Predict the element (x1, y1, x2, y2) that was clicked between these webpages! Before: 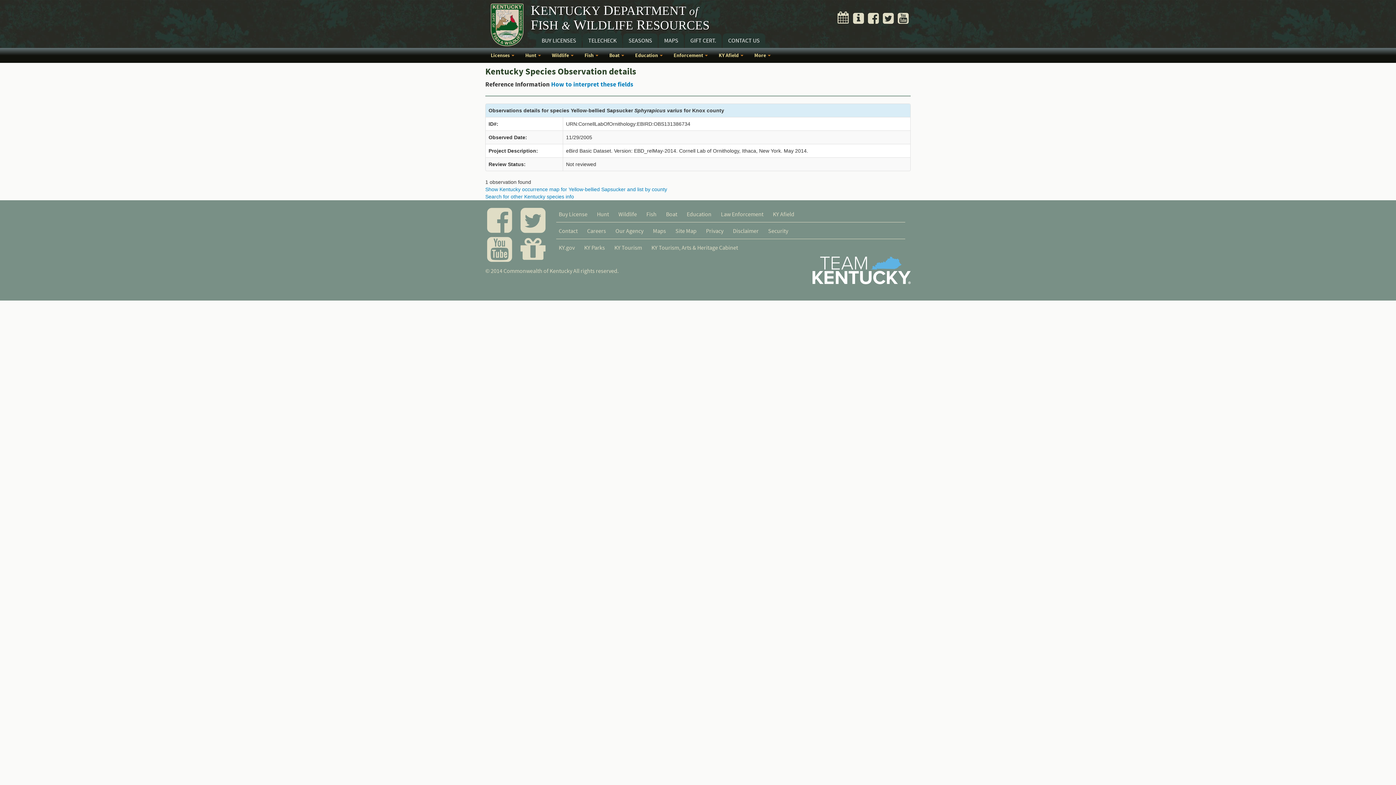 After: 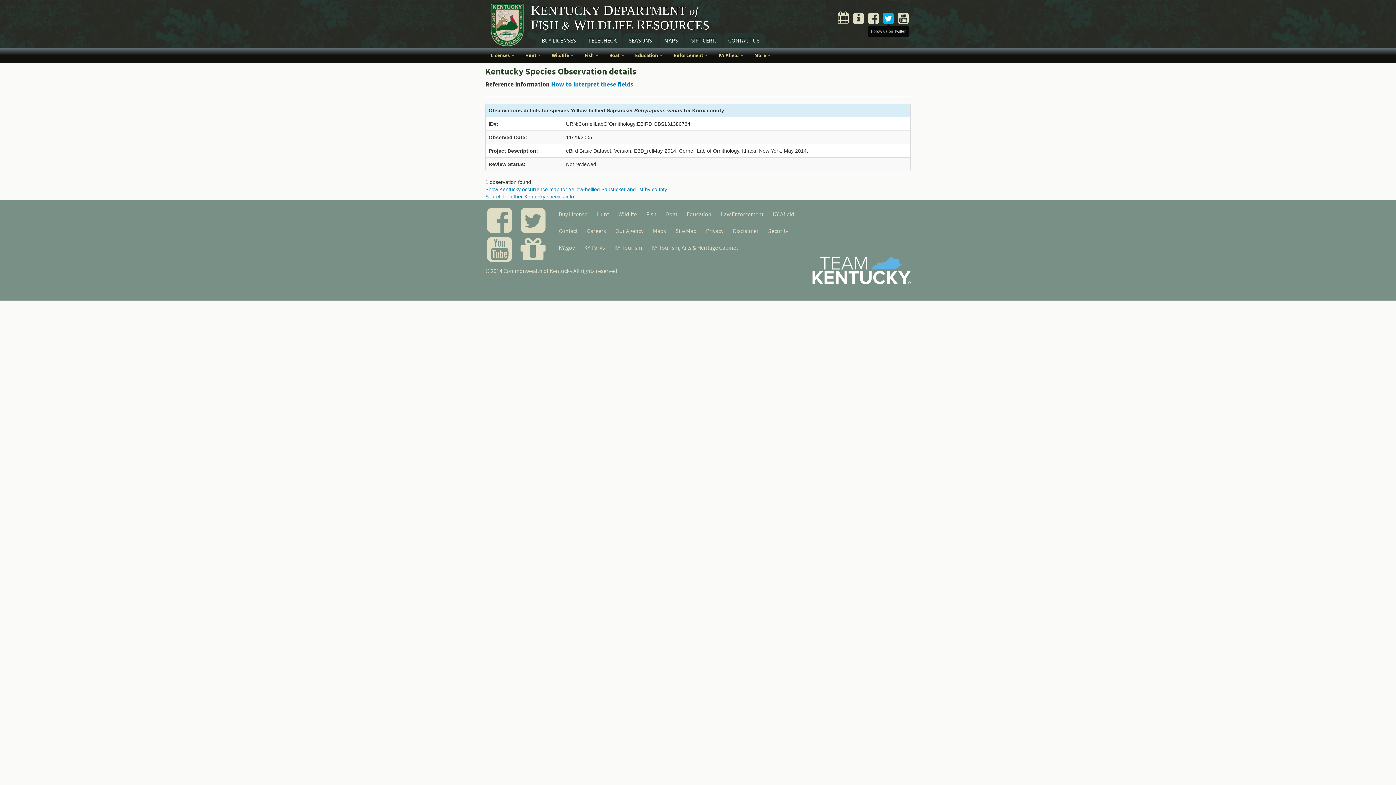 Action: bbox: (882, 8, 894, 22)